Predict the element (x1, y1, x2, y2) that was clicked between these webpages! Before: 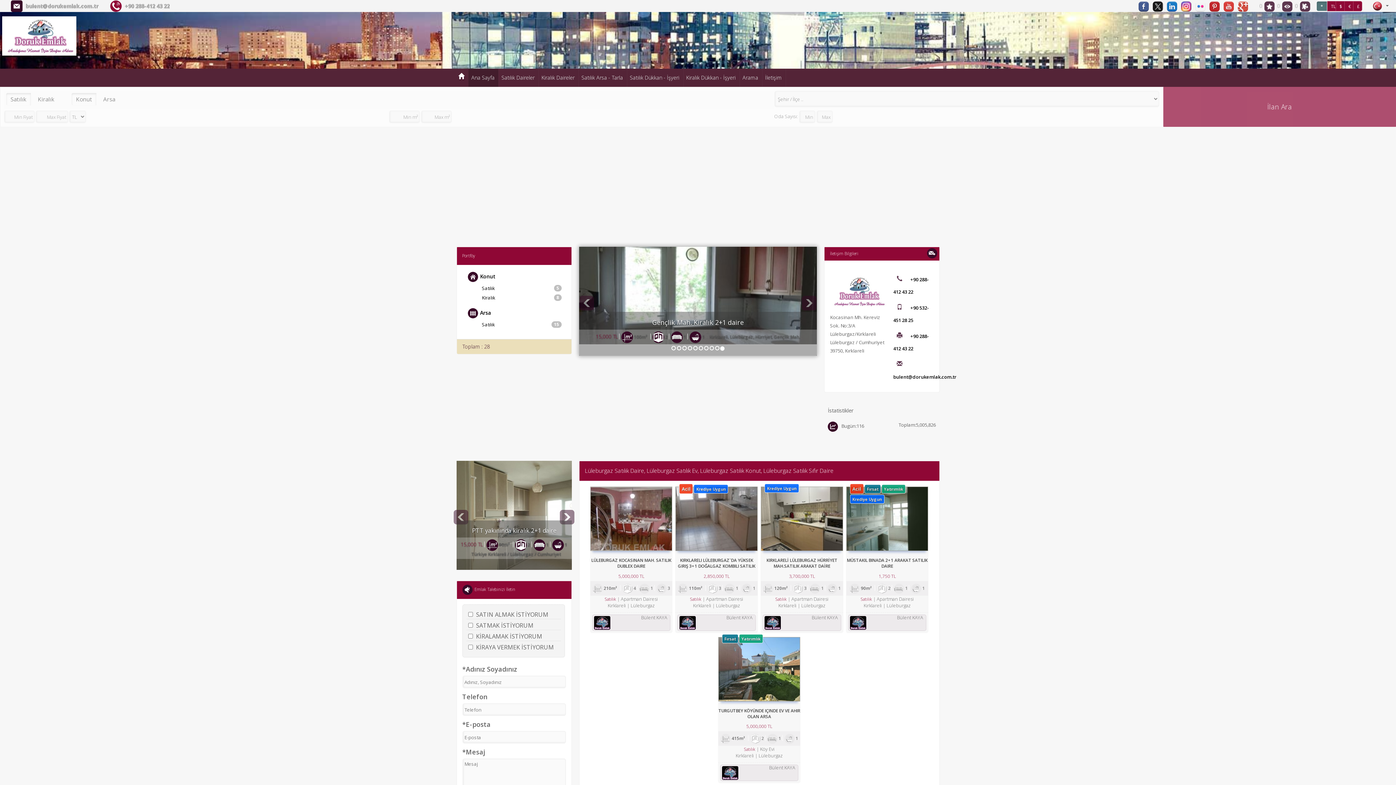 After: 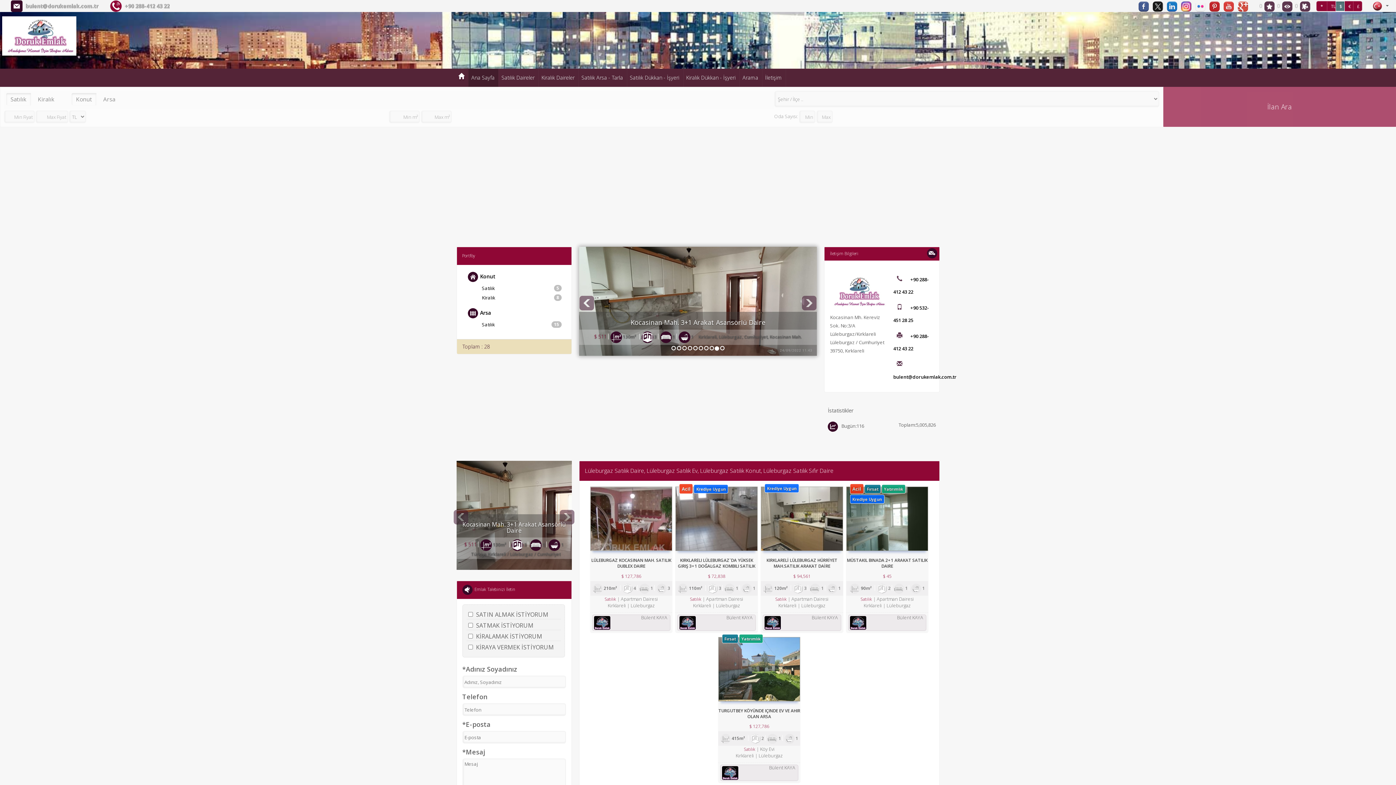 Action: label: $ bbox: (1336, 0, 1345, 11)